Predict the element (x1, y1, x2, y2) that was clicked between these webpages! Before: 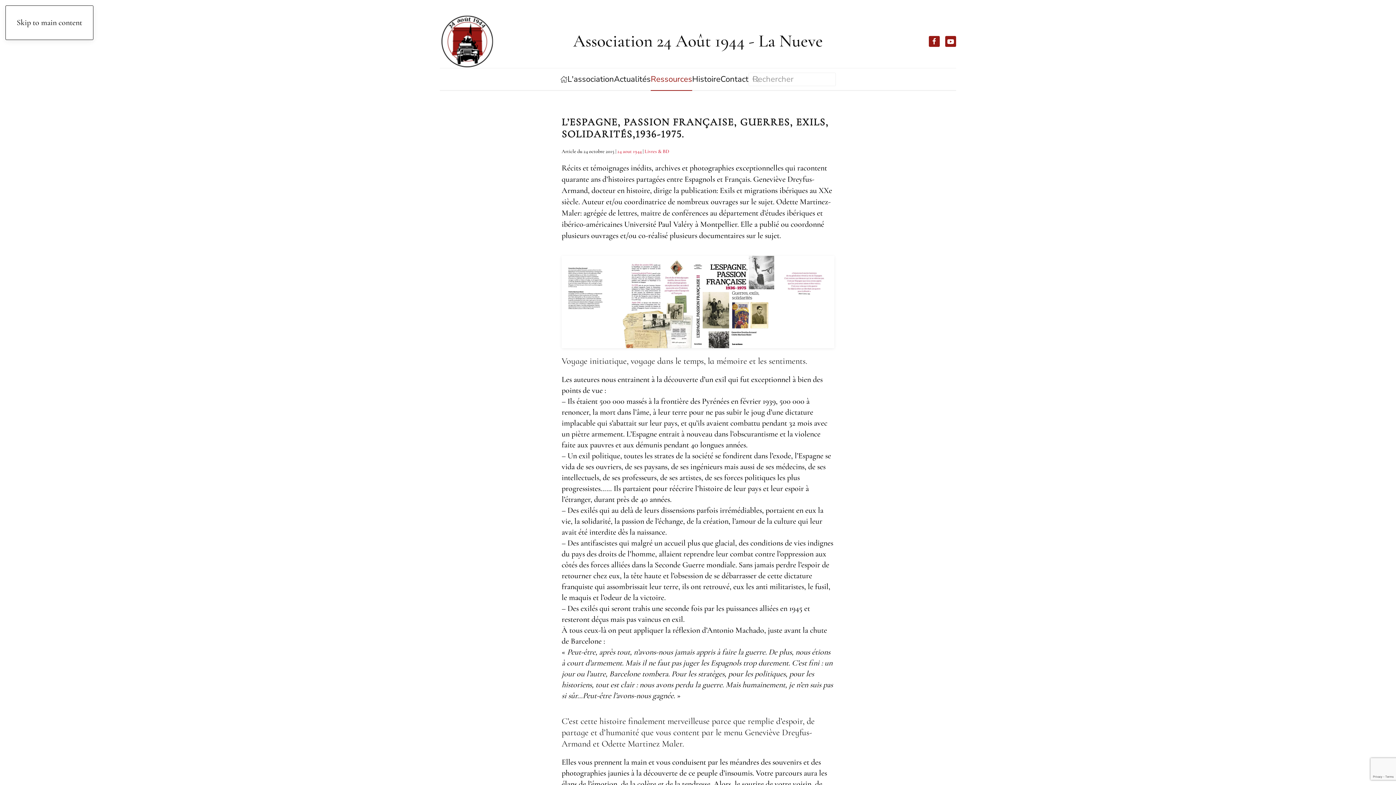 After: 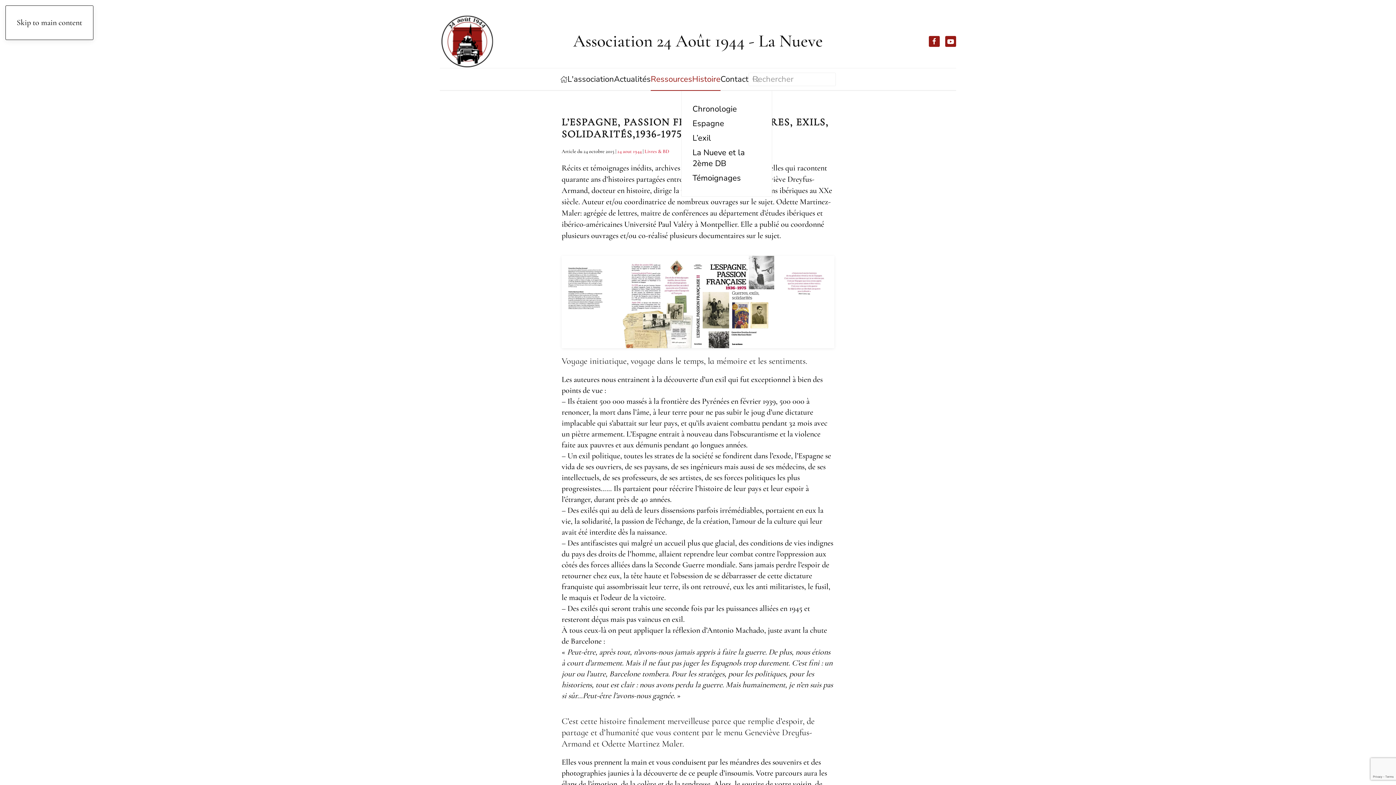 Action: bbox: (692, 68, 720, 90) label: Histoire